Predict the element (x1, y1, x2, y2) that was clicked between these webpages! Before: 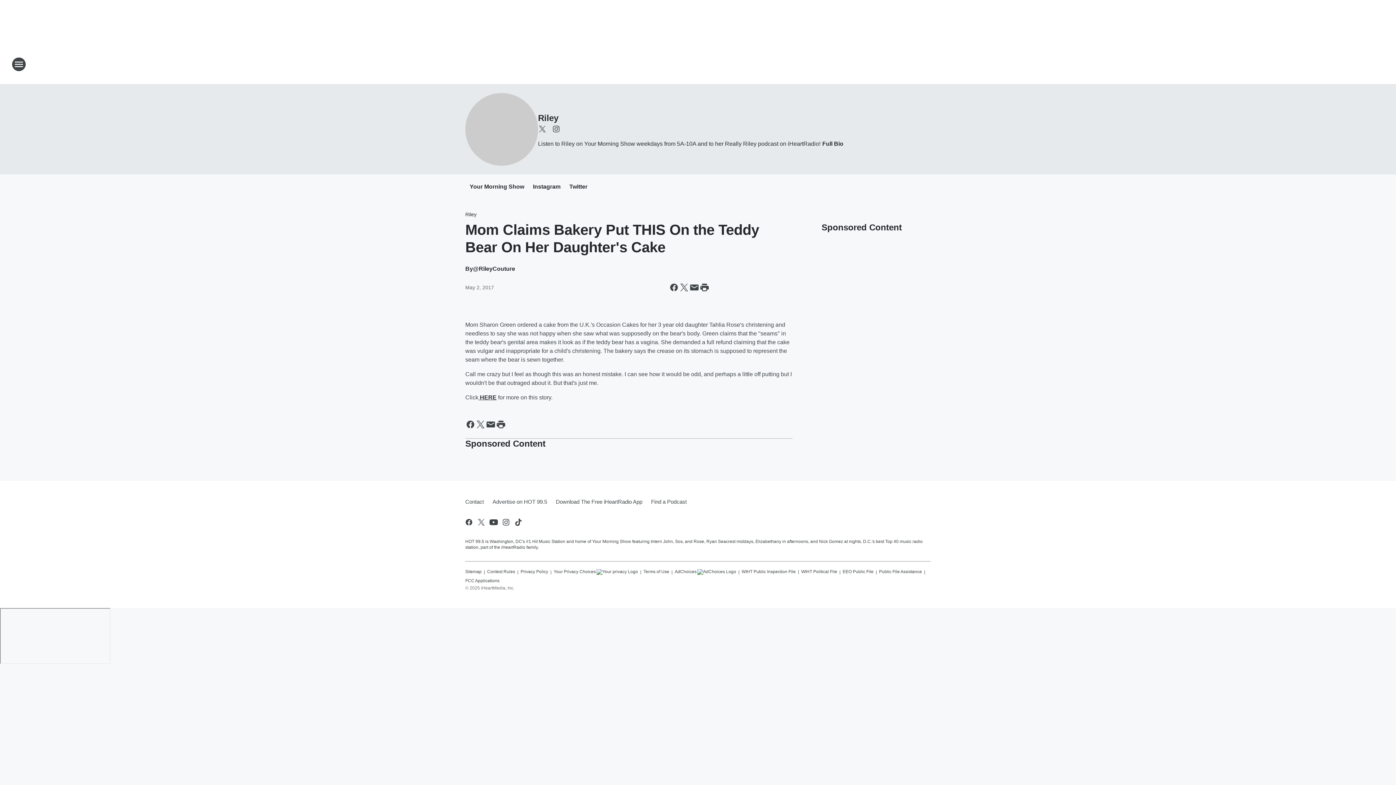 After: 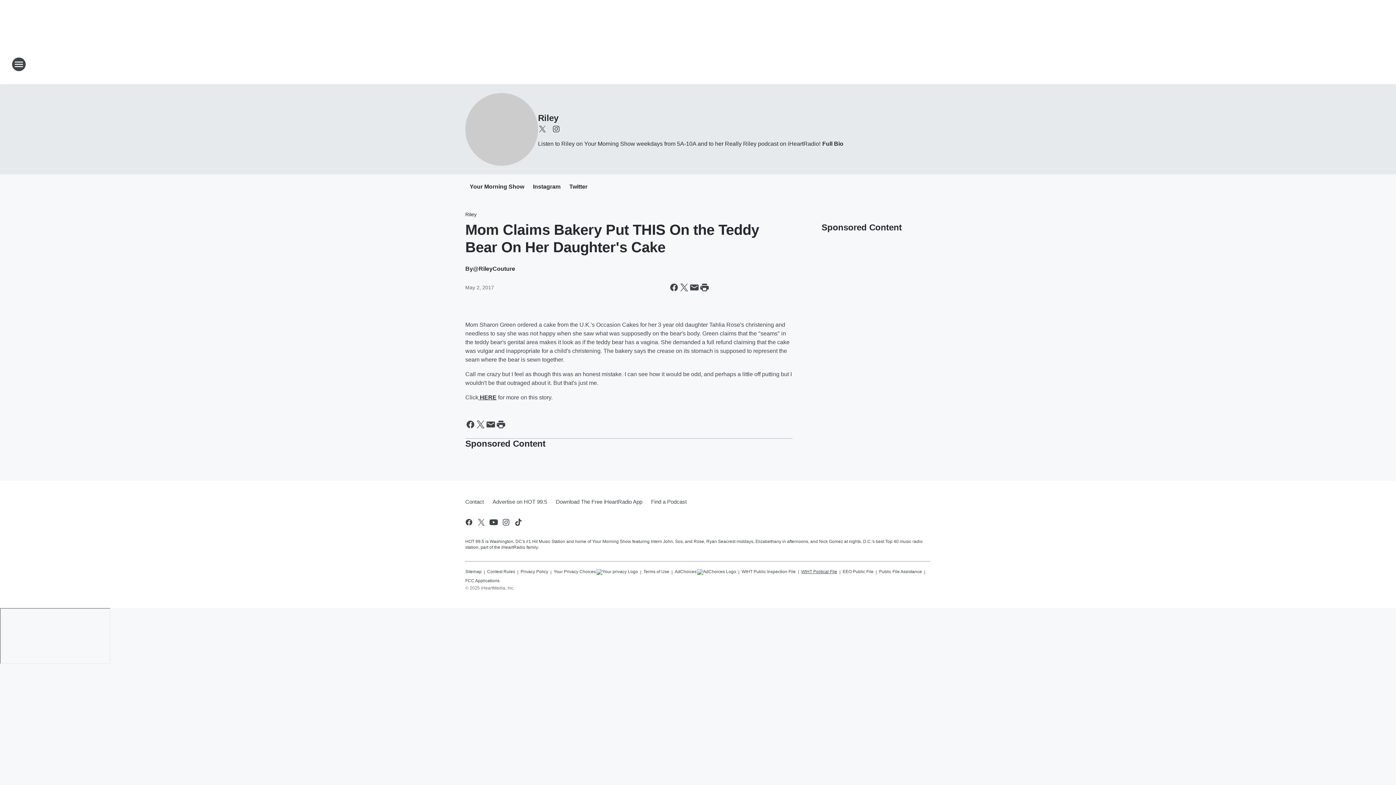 Action: bbox: (801, 566, 837, 575) label: WIHT Political File